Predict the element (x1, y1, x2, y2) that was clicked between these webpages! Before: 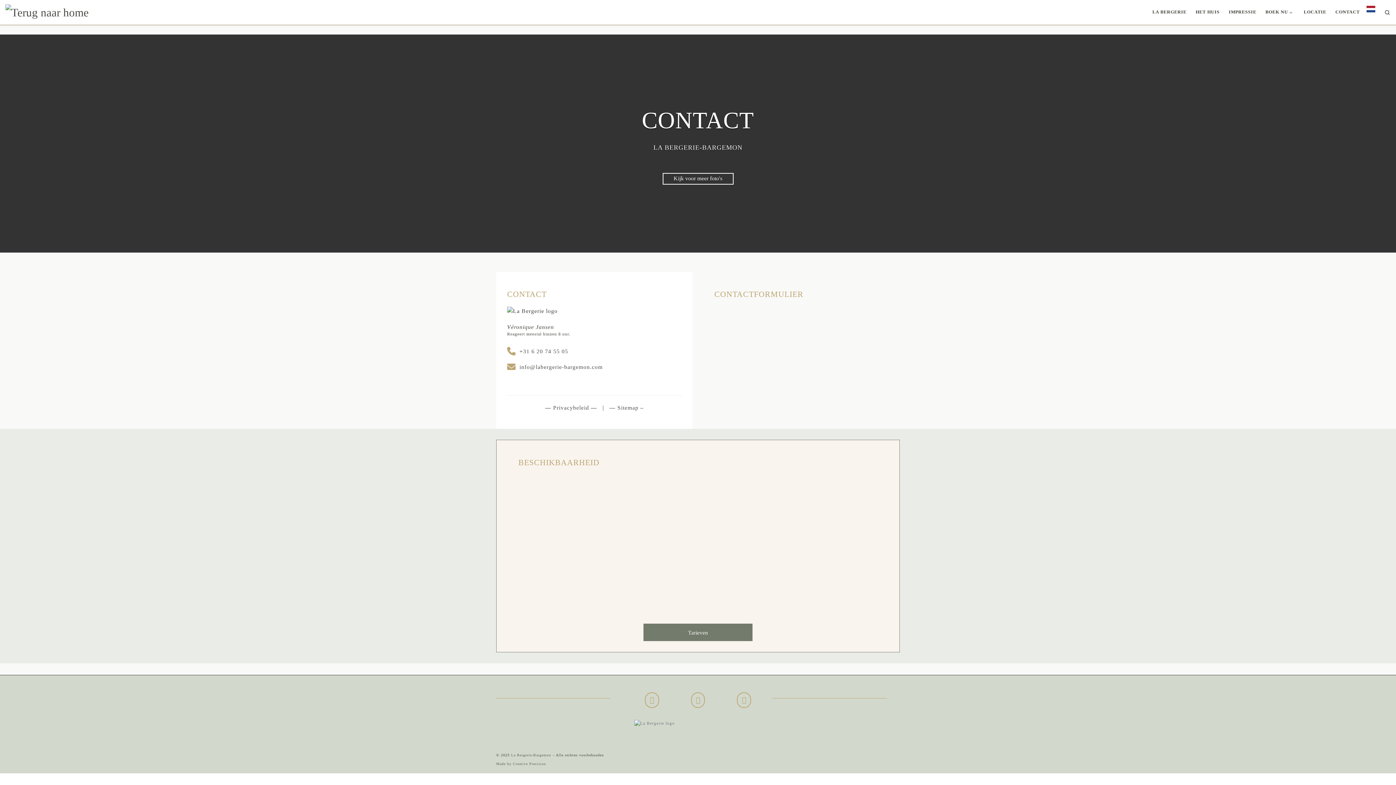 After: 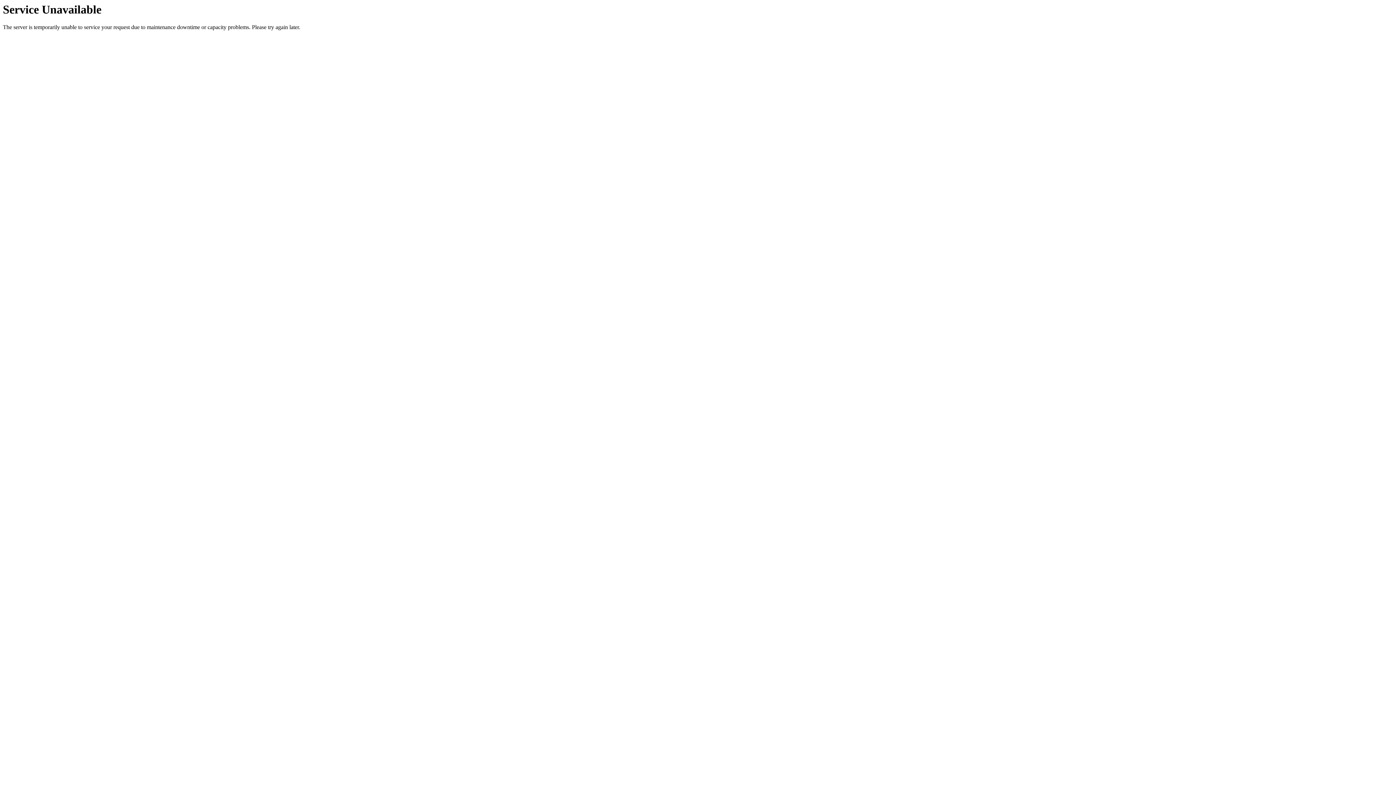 Action: label: Kijk voor meer foto's bbox: (662, 169, 752, 185)